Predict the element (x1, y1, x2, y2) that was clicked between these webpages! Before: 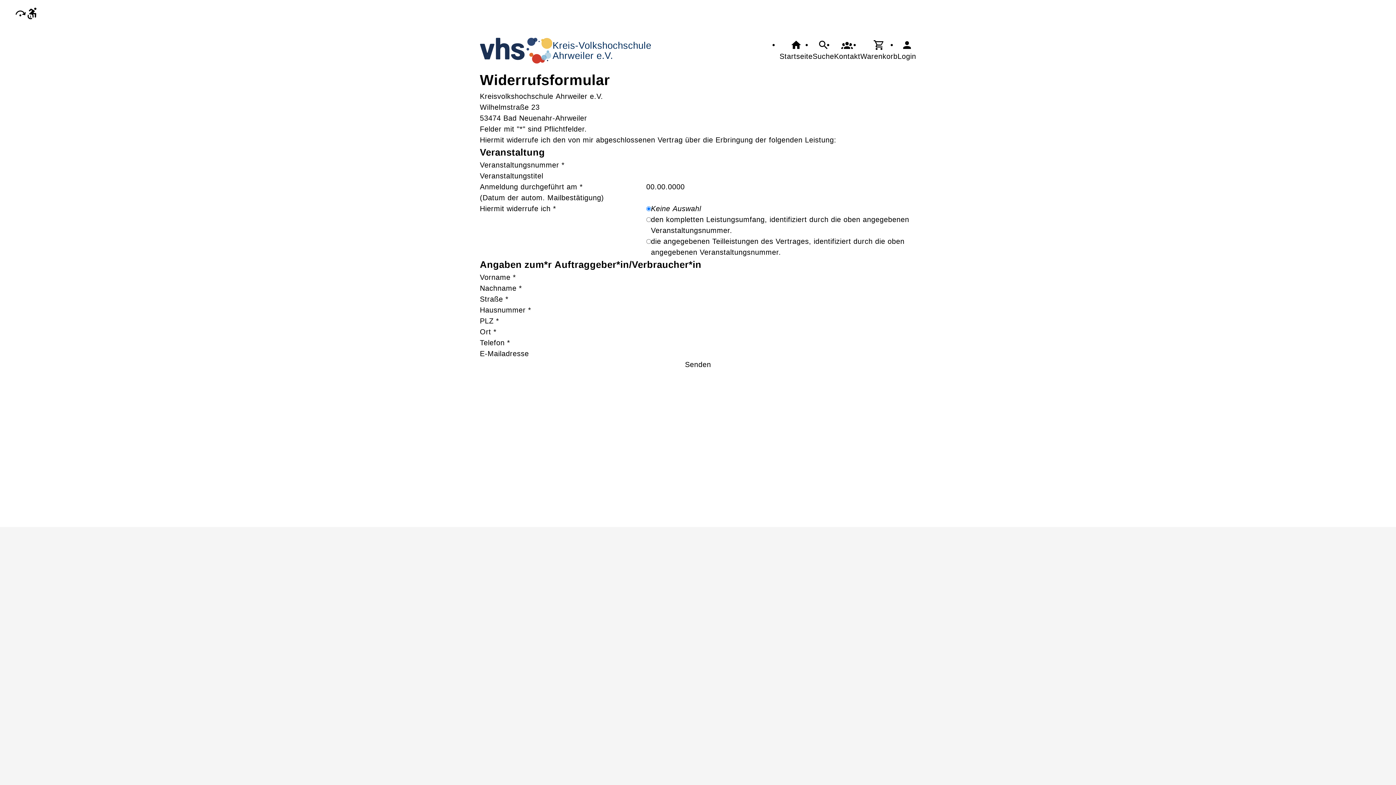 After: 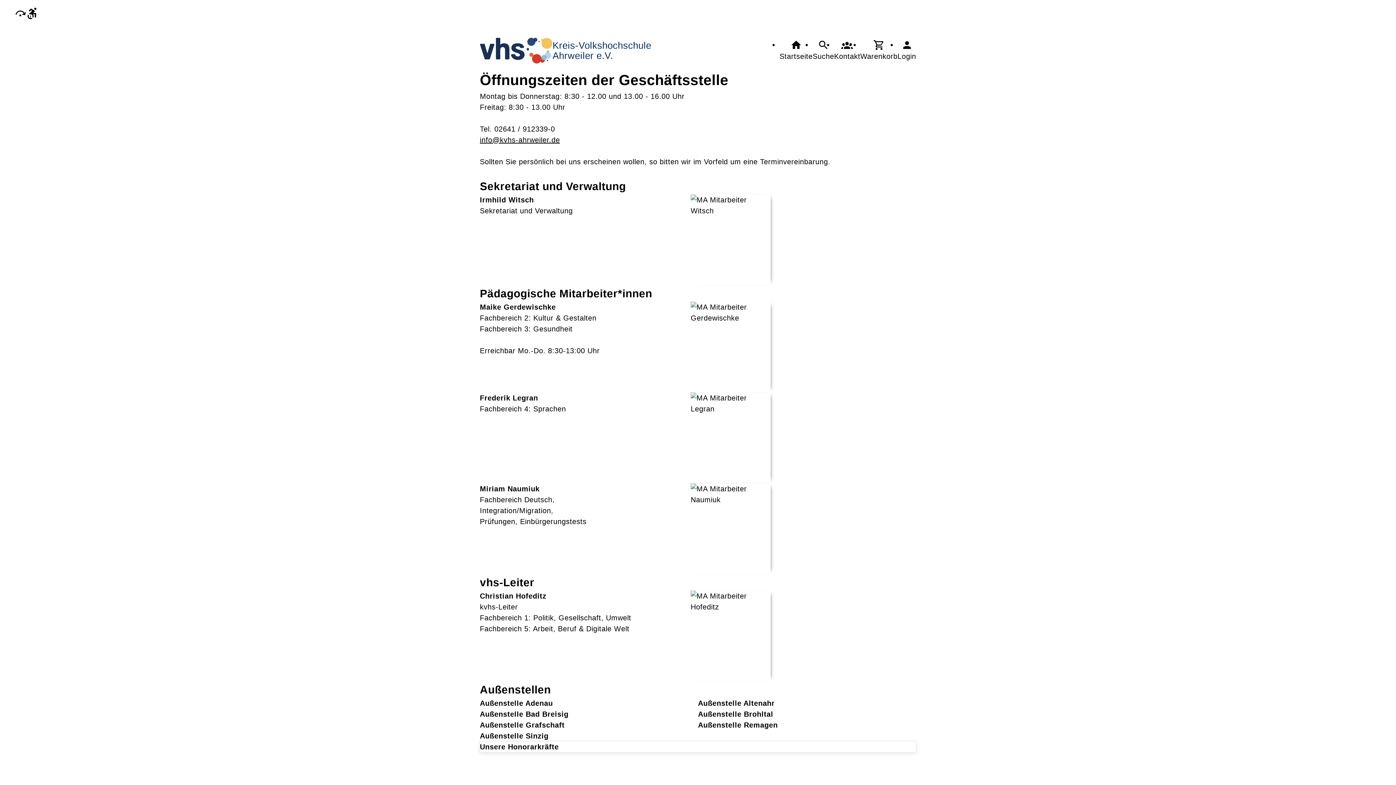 Action: label: Kontakt bbox: (834, 39, 860, 61)